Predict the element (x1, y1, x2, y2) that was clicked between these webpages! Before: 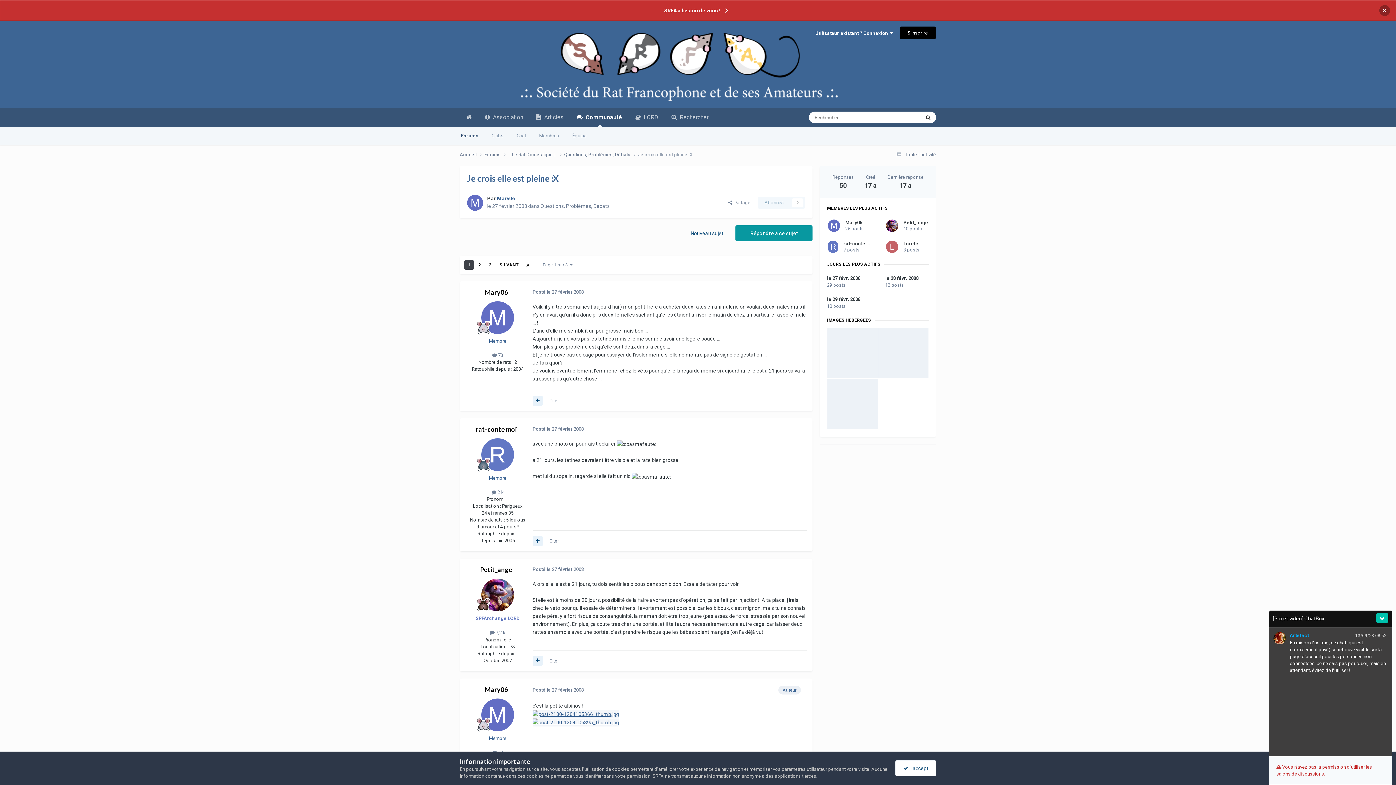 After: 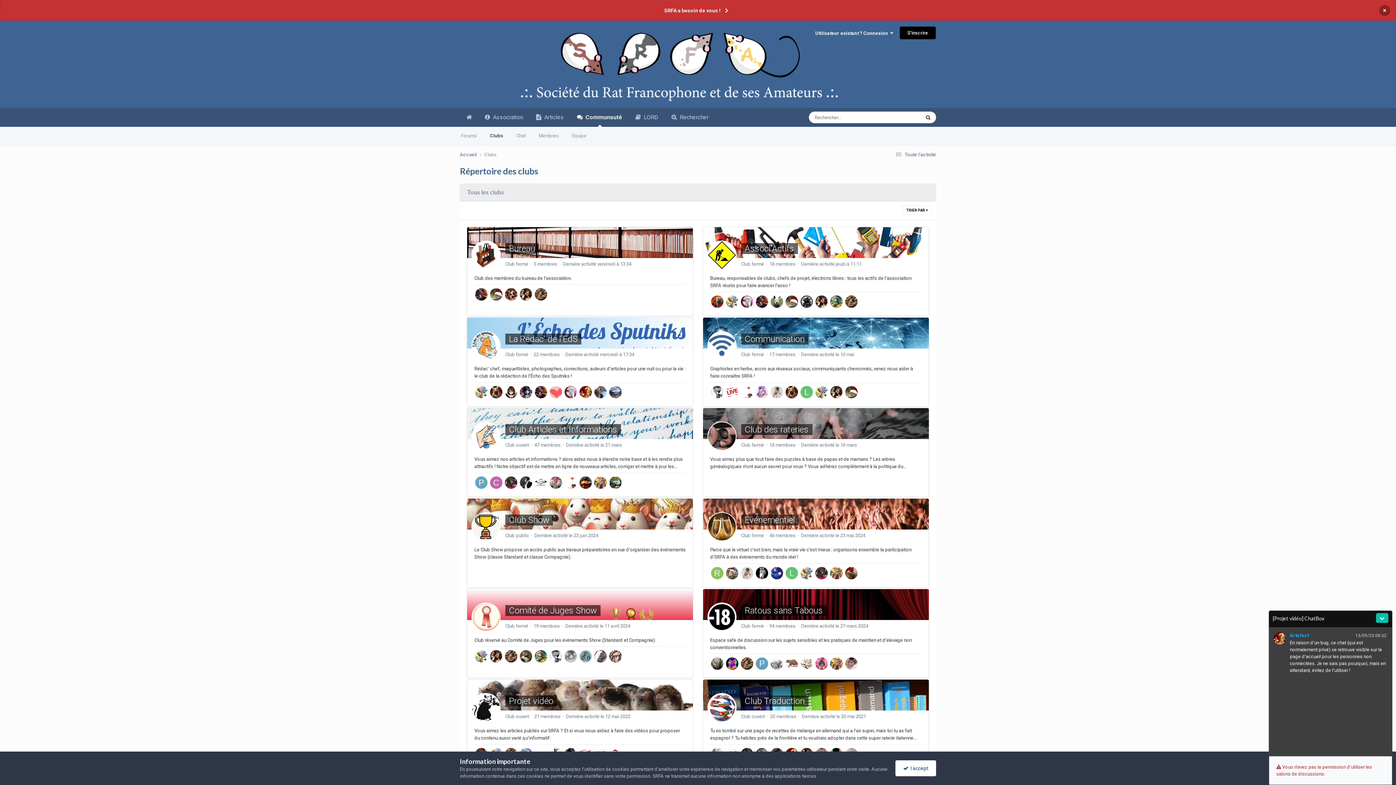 Action: label: Clubs bbox: (485, 126, 510, 145)